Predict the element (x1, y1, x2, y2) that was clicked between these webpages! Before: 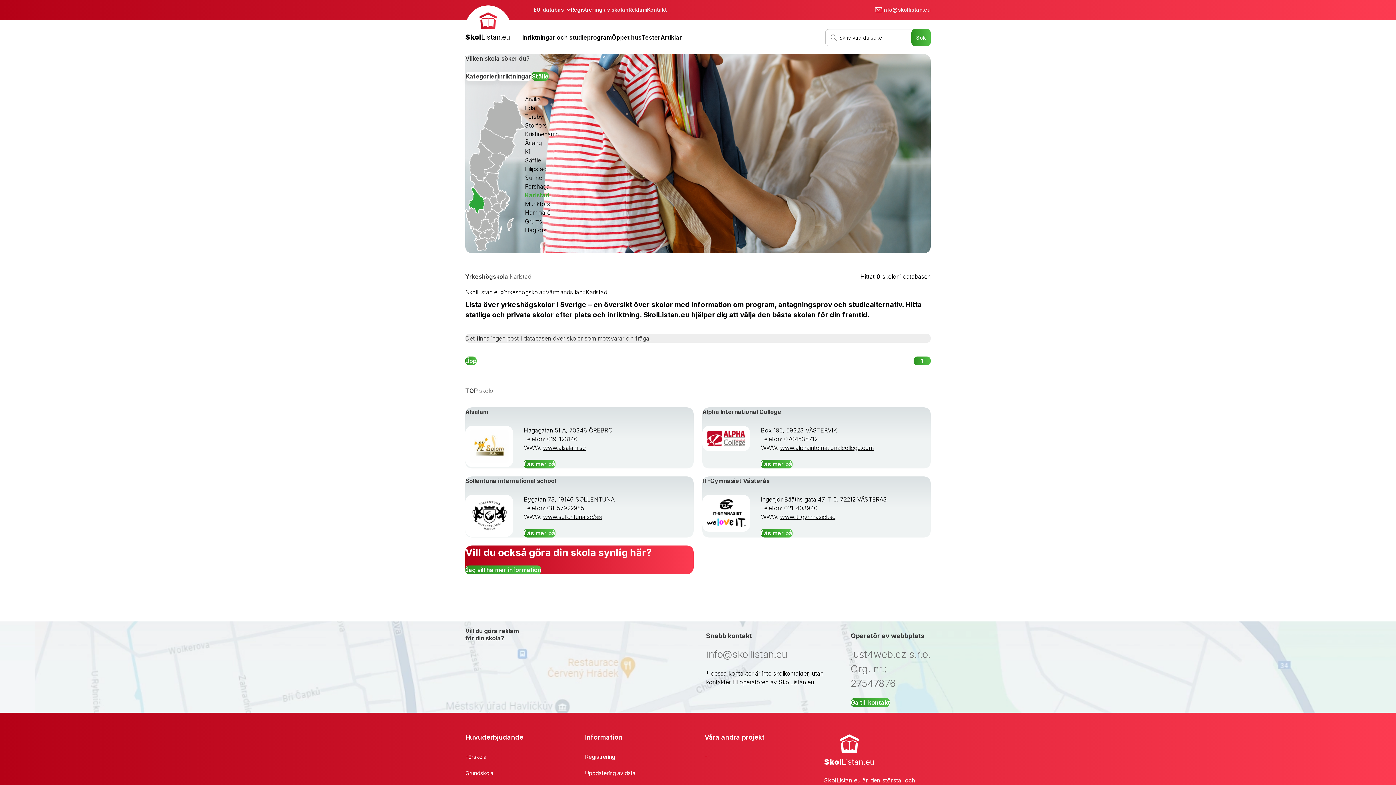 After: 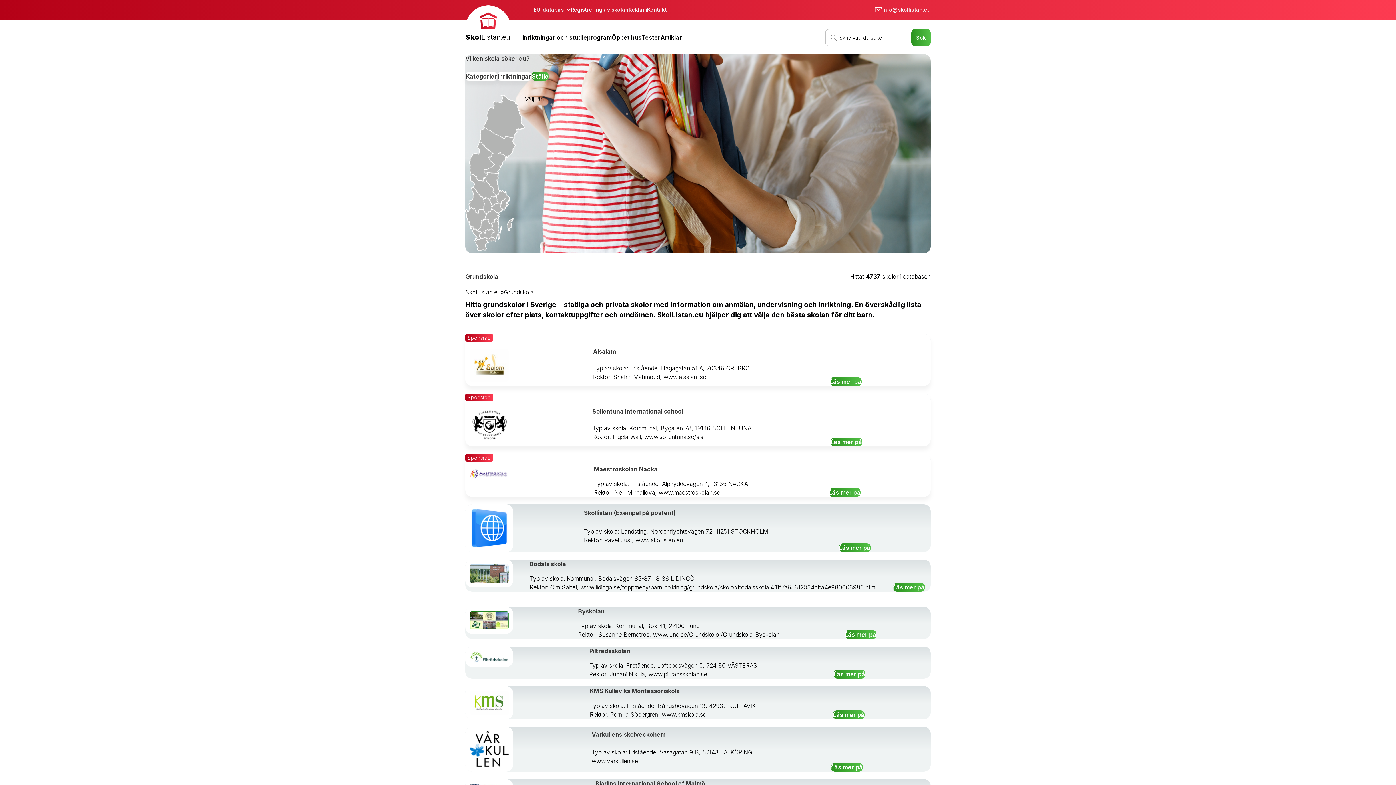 Action: bbox: (465, 770, 493, 776) label: Grundskola